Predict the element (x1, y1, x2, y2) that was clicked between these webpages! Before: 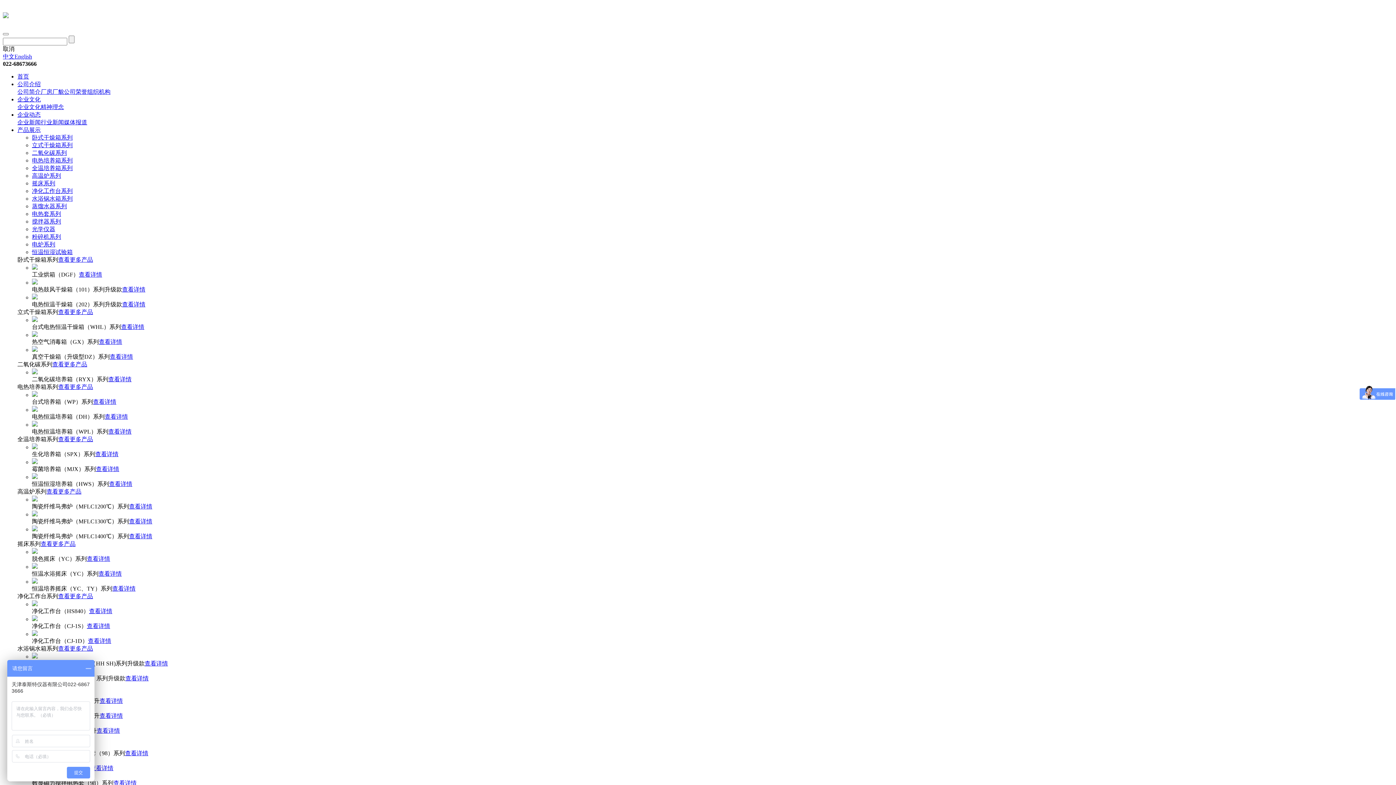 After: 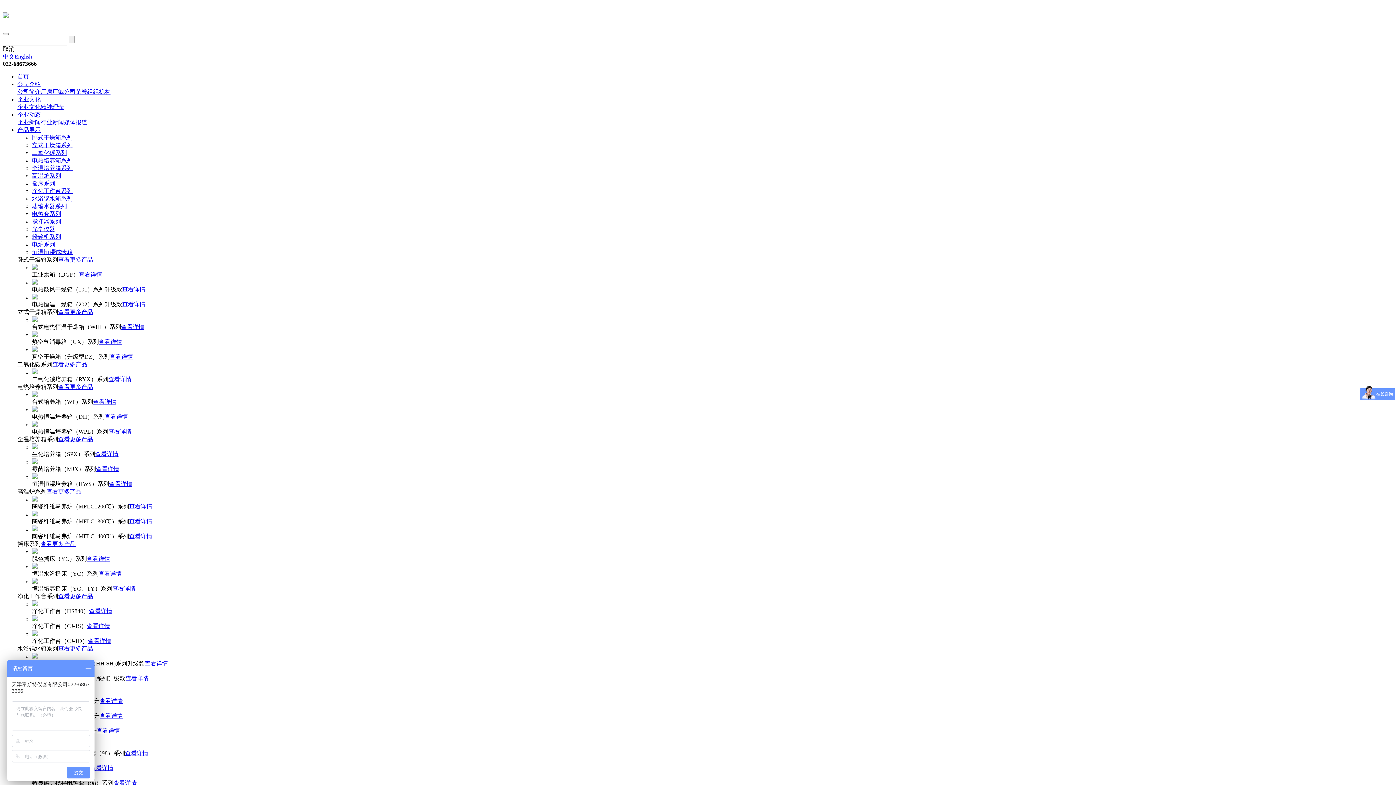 Action: bbox: (32, 496, 37, 502)